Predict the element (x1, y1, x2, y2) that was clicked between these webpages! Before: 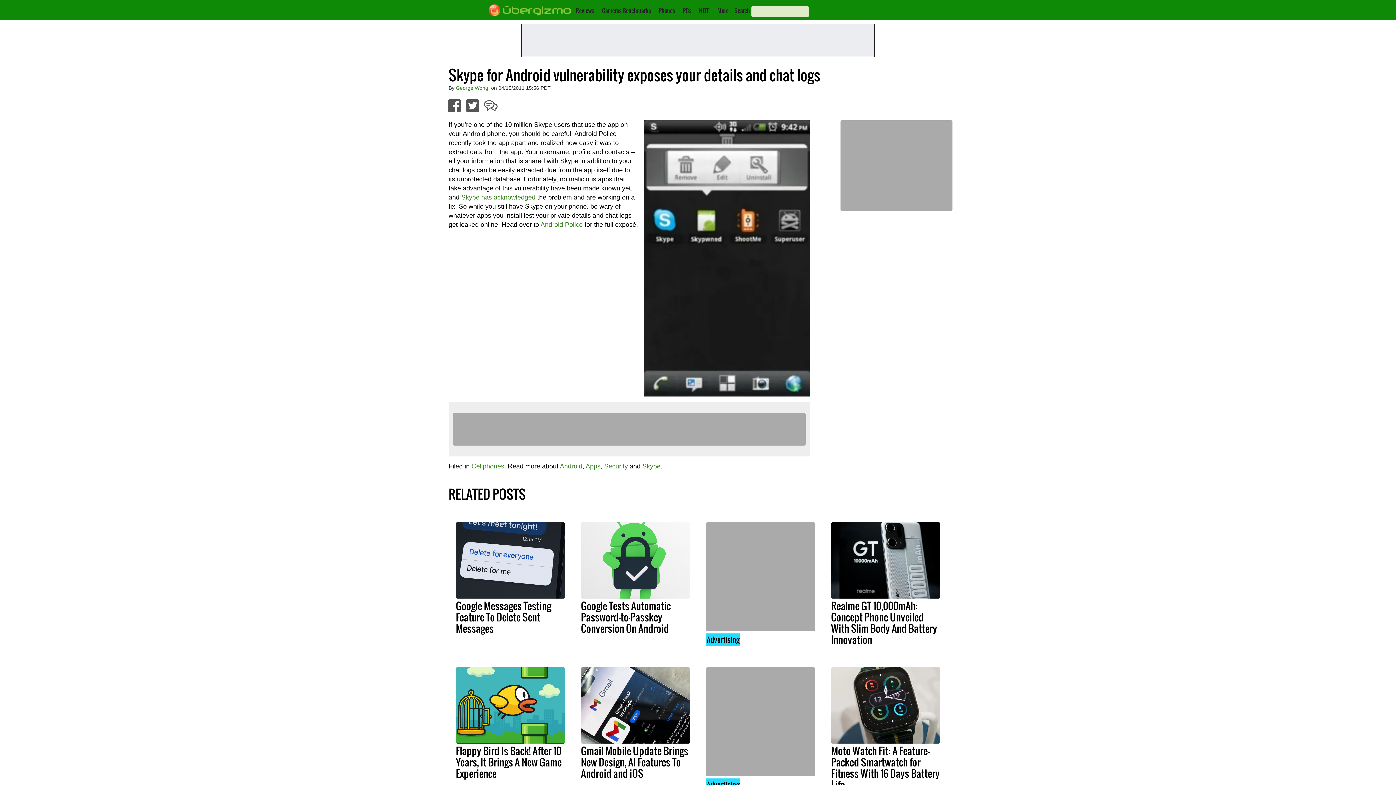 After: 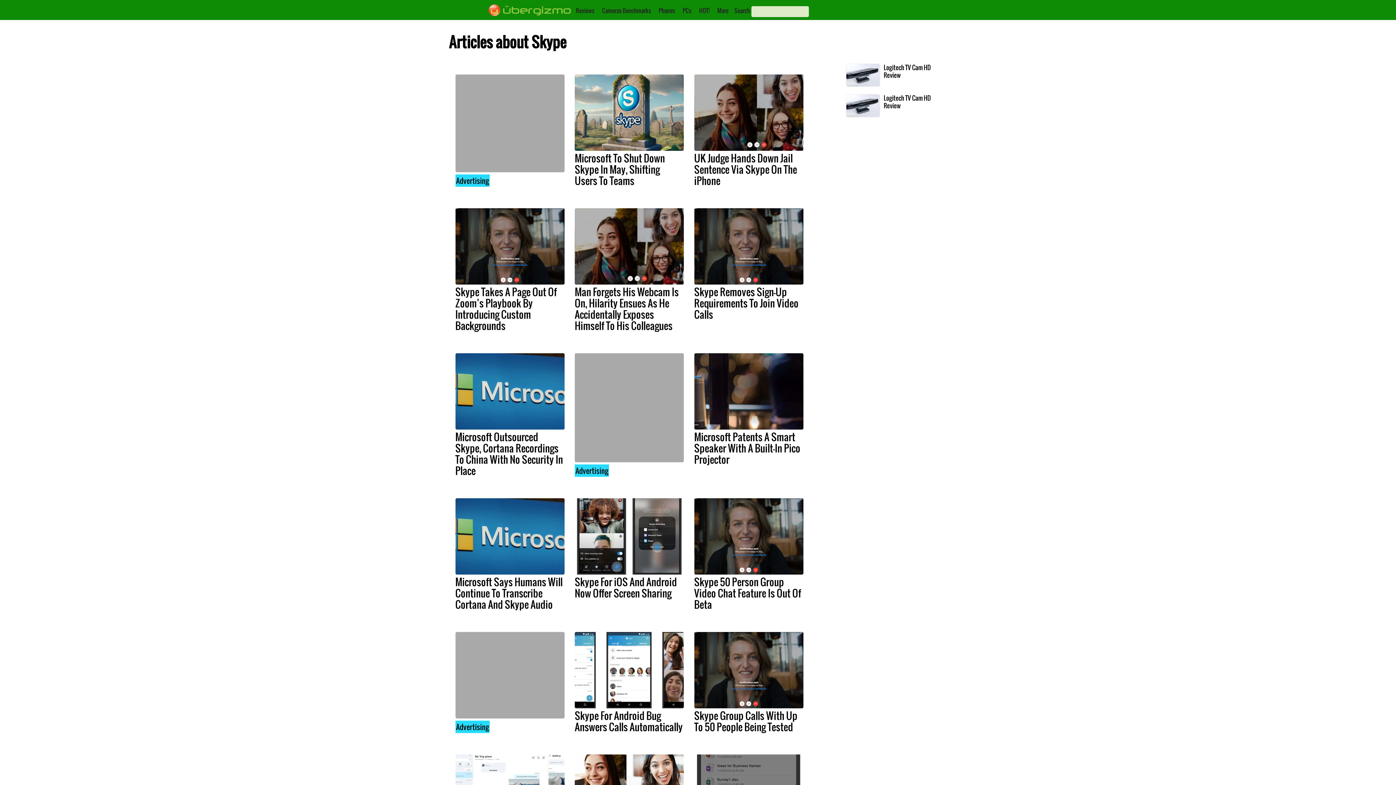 Action: bbox: (642, 462, 660, 470) label: Skype